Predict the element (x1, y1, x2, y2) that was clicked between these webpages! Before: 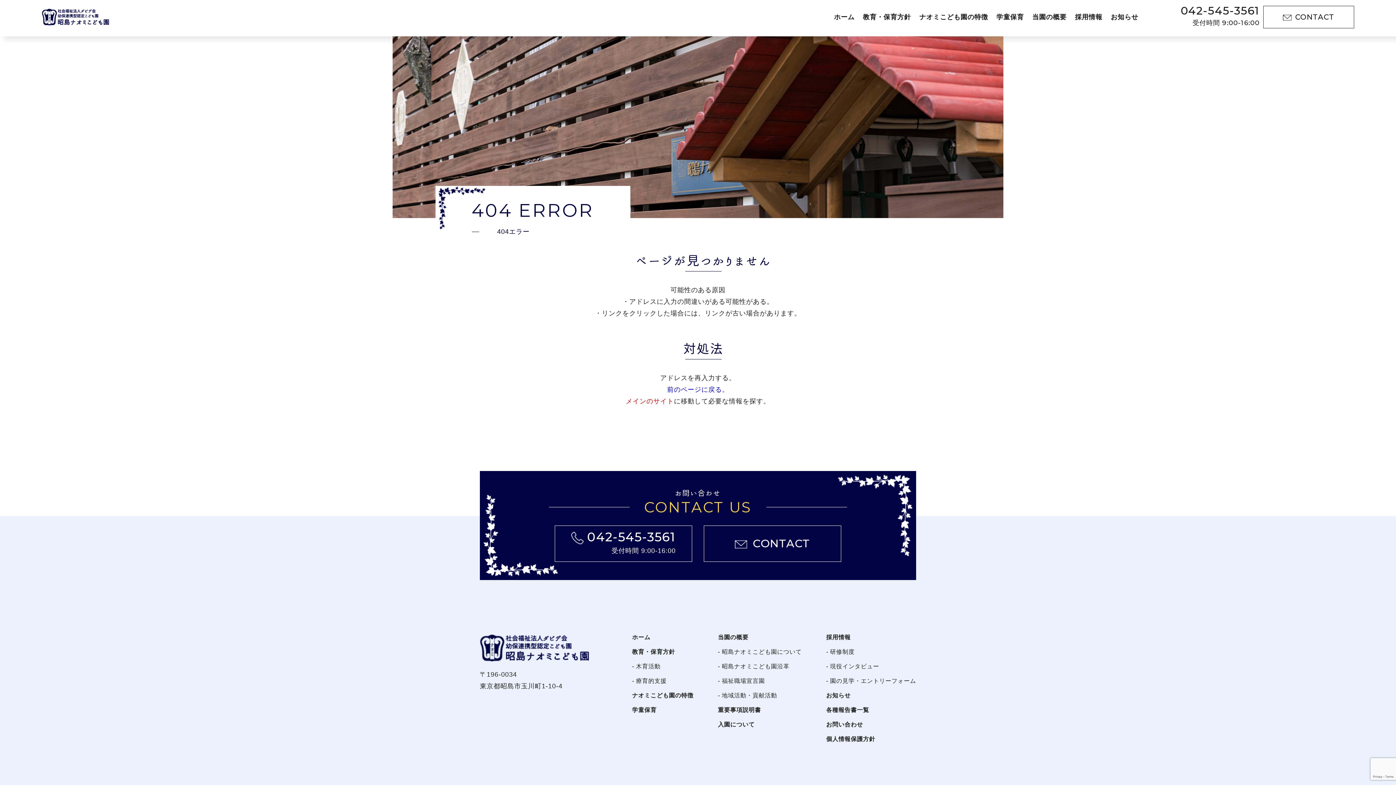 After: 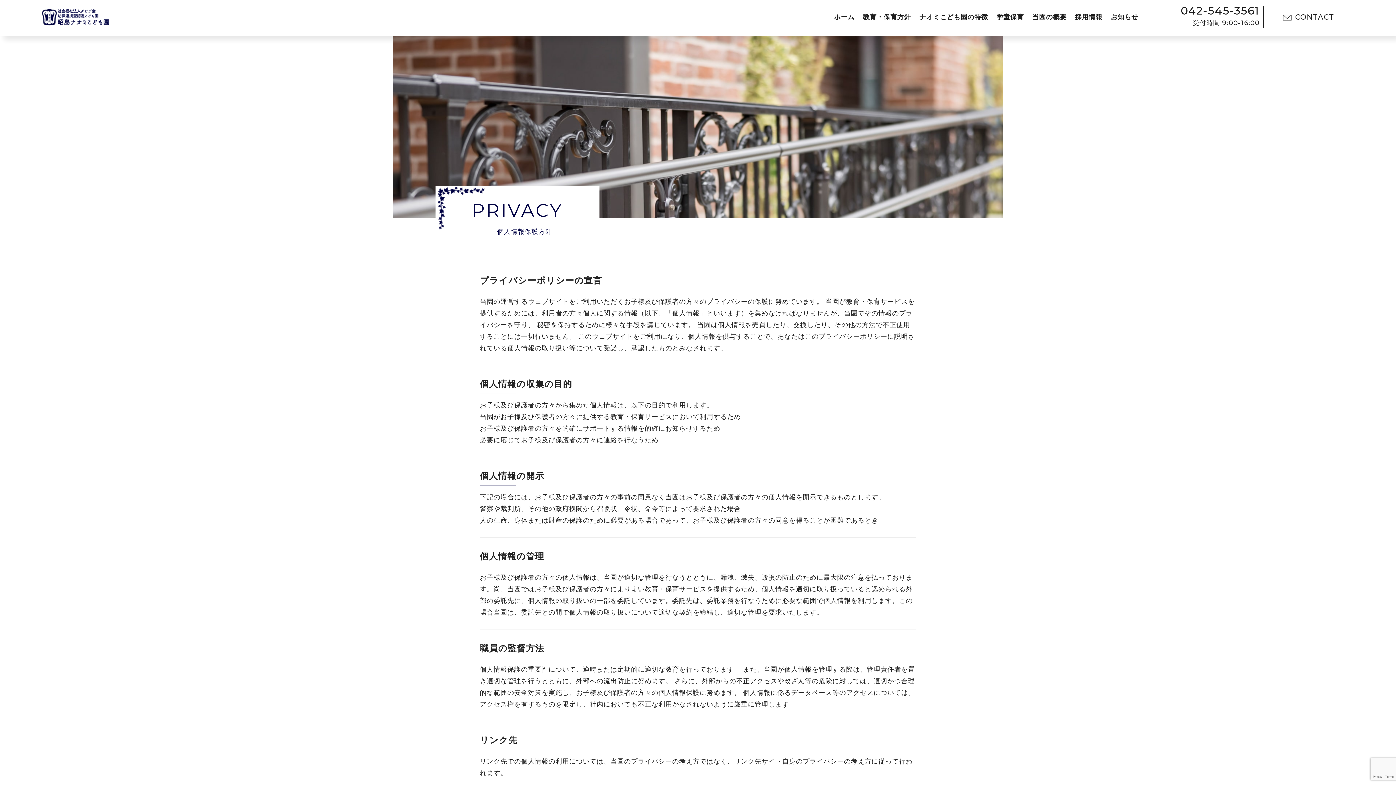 Action: label: 個人情報保護方針 bbox: (826, 736, 916, 742)